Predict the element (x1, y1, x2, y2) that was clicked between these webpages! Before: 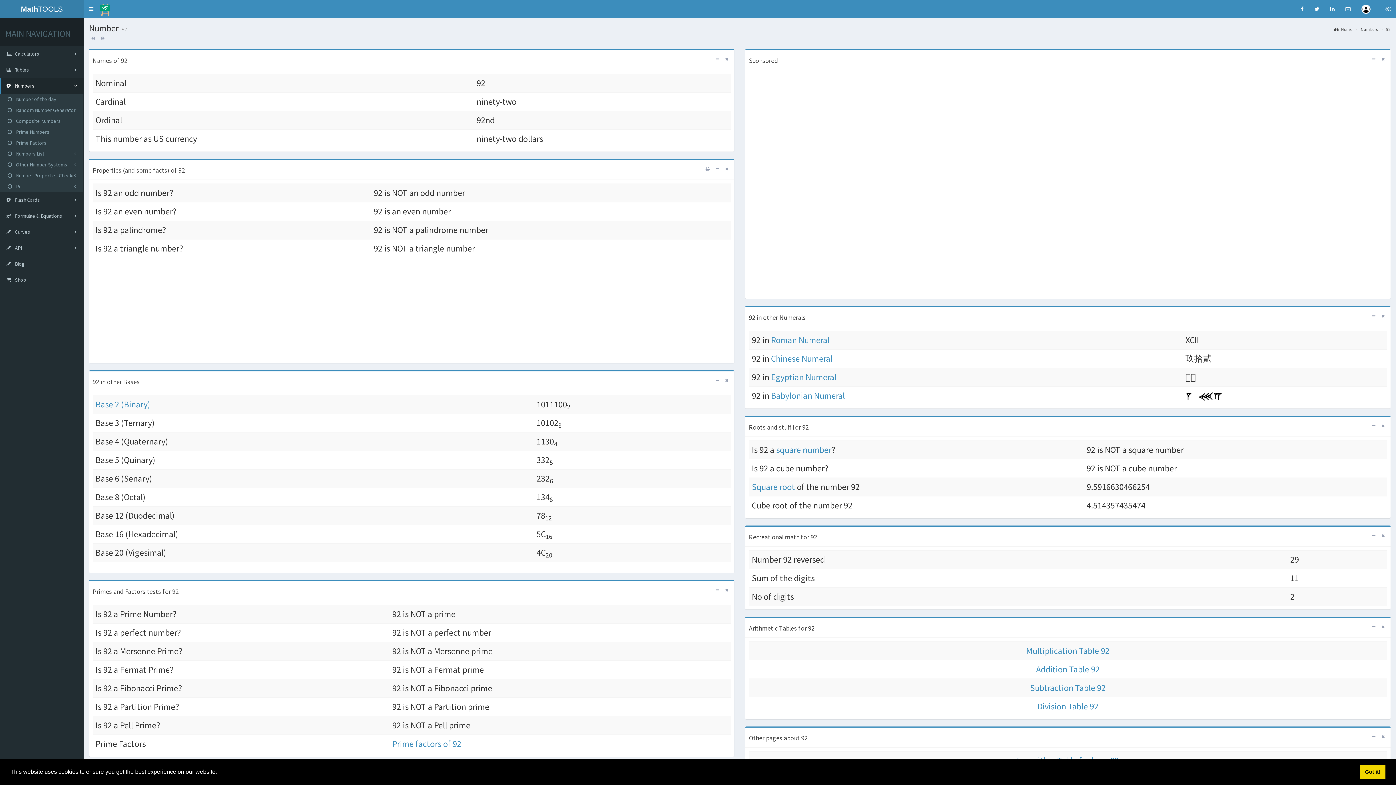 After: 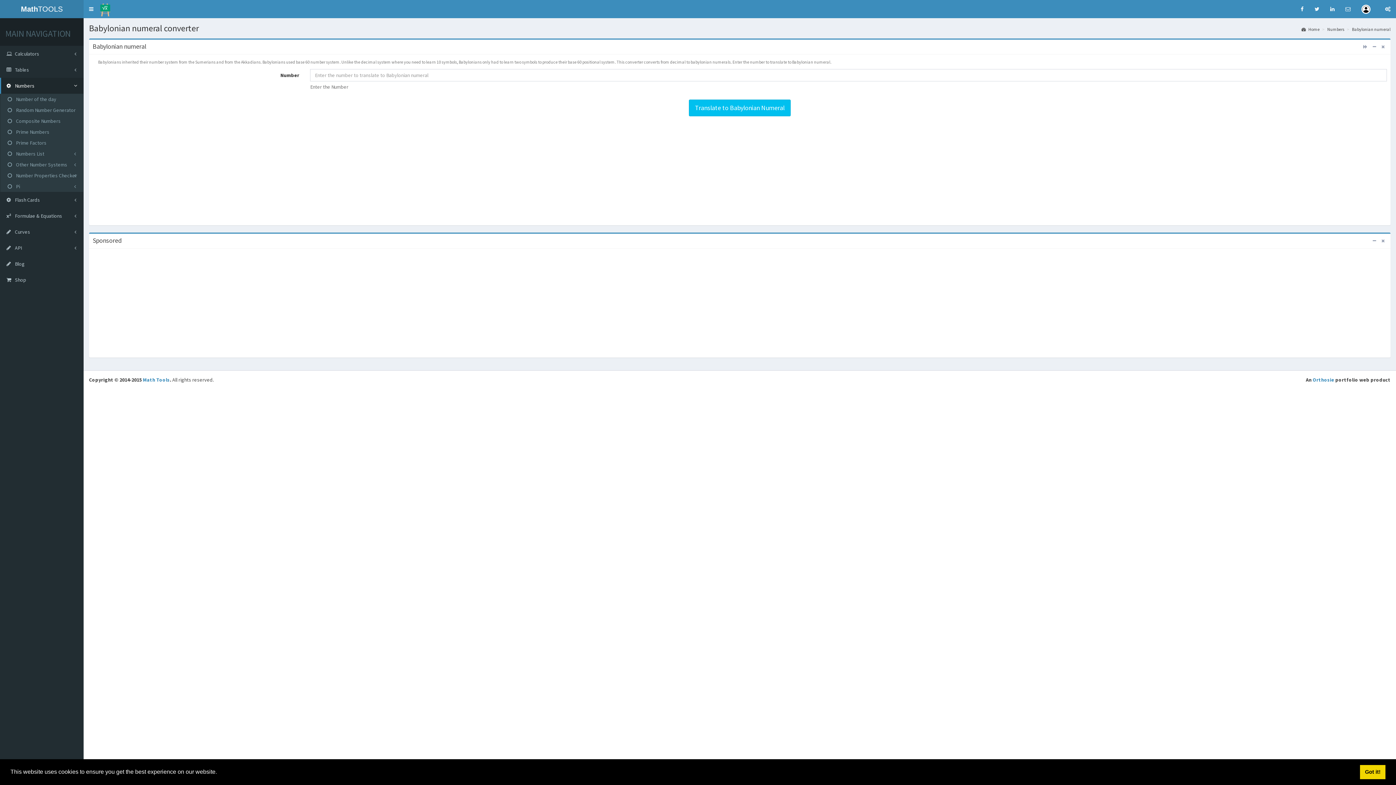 Action: label: Babylonian Numeral bbox: (771, 390, 845, 401)